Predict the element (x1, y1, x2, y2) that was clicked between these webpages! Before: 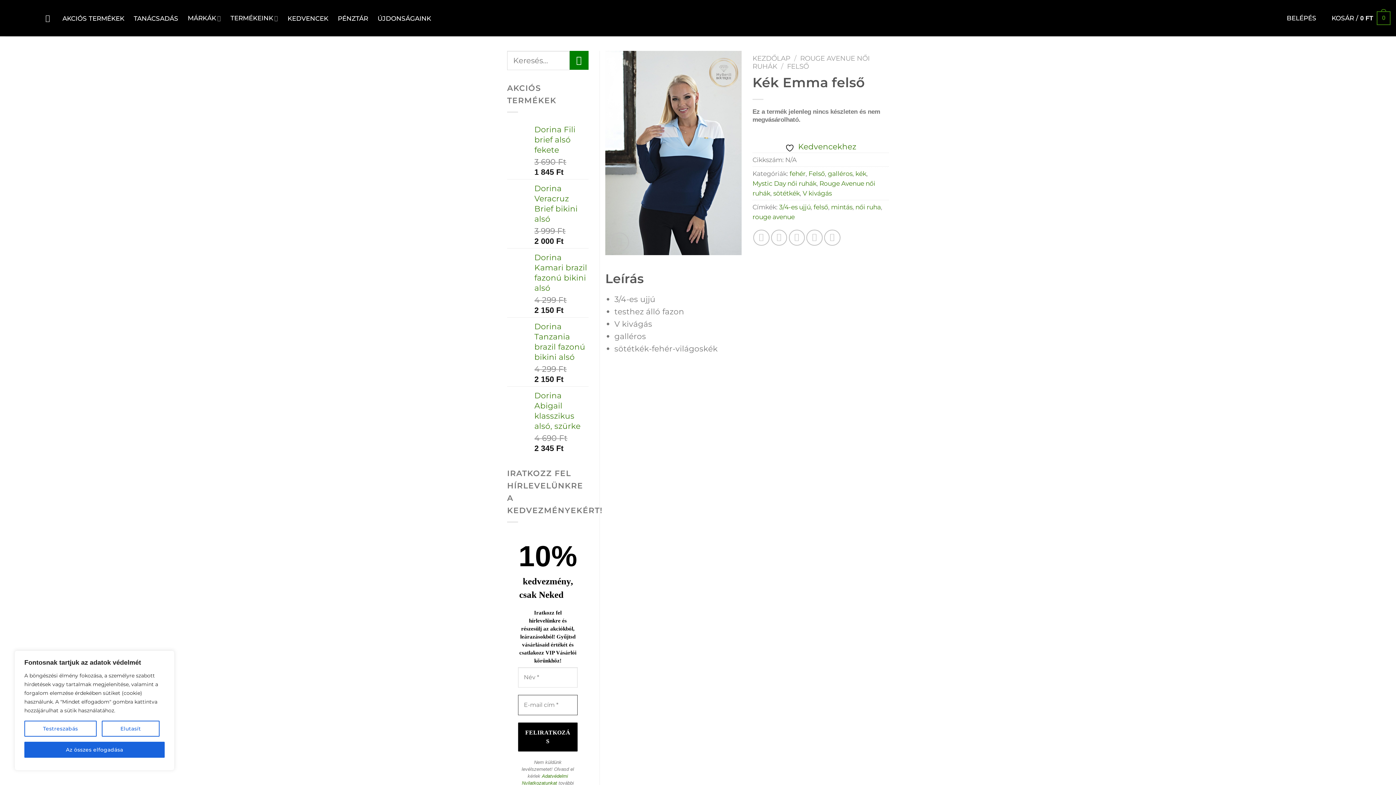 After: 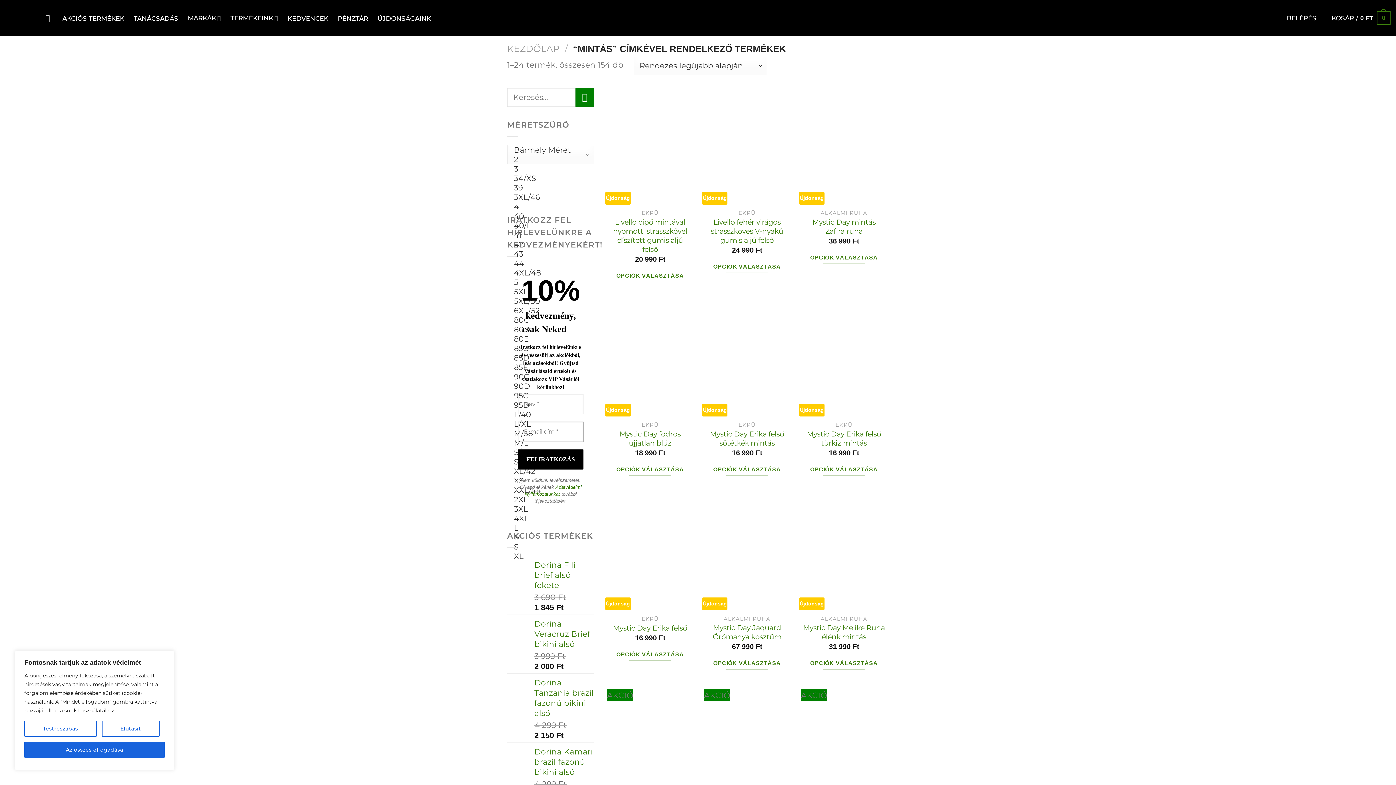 Action: label: mintás bbox: (831, 203, 852, 210)